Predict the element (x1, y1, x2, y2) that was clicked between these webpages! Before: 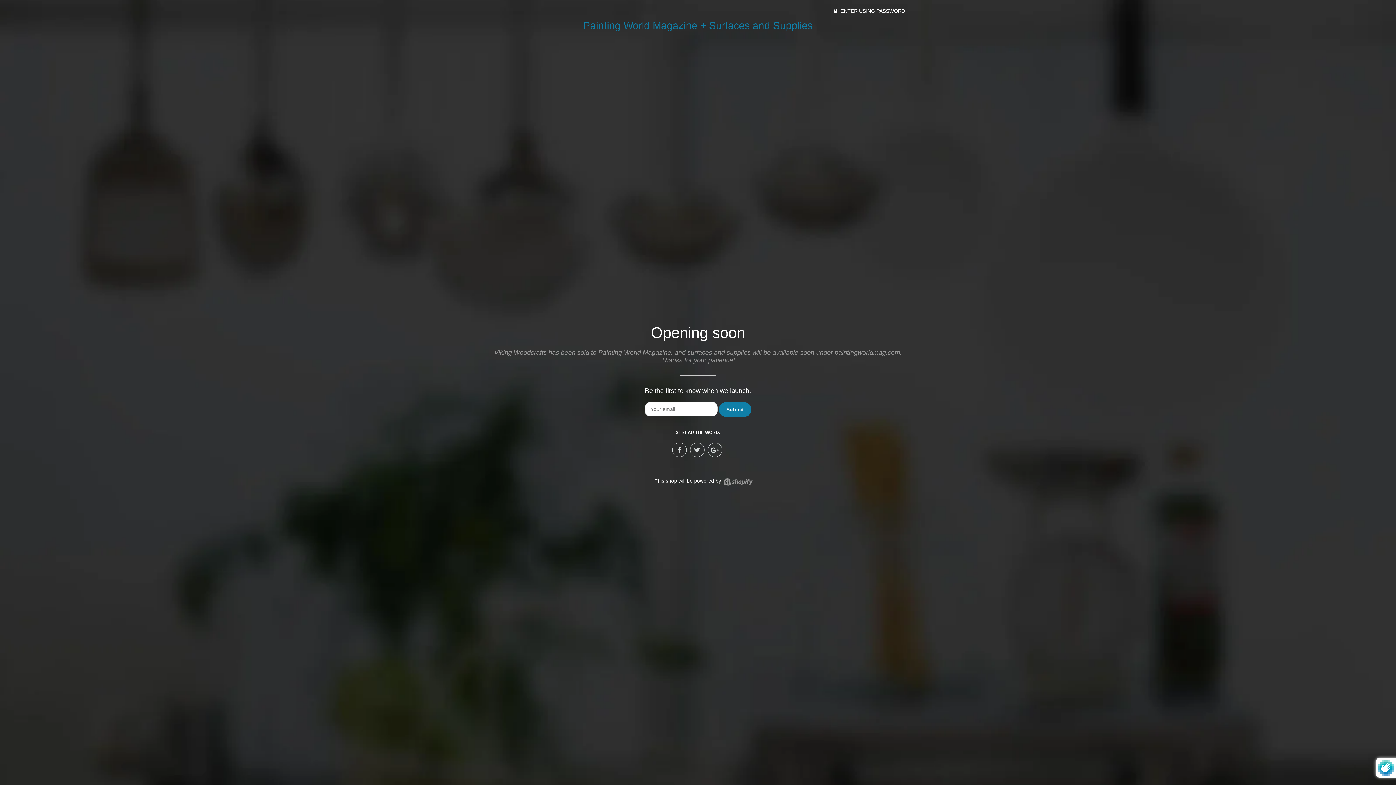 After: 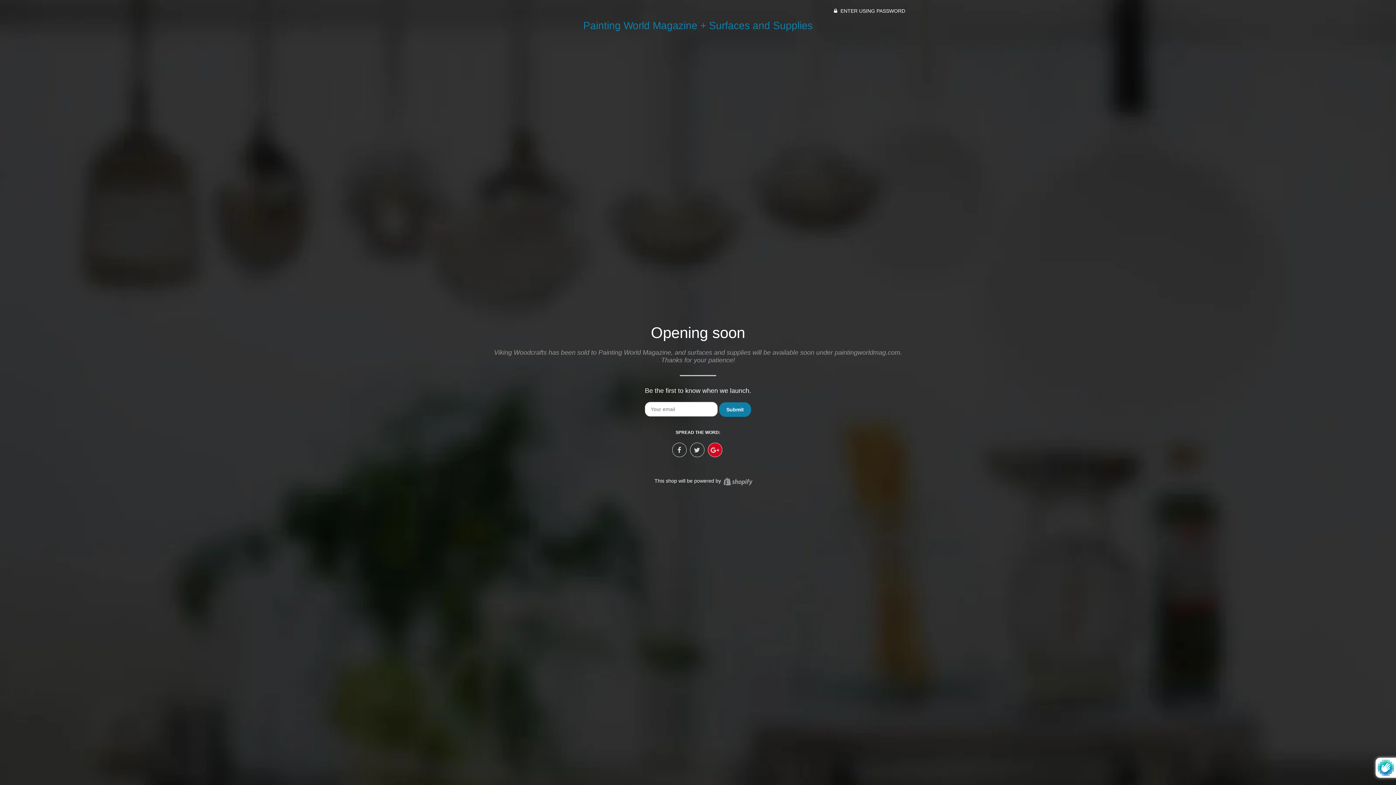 Action: bbox: (707, 442, 722, 457)